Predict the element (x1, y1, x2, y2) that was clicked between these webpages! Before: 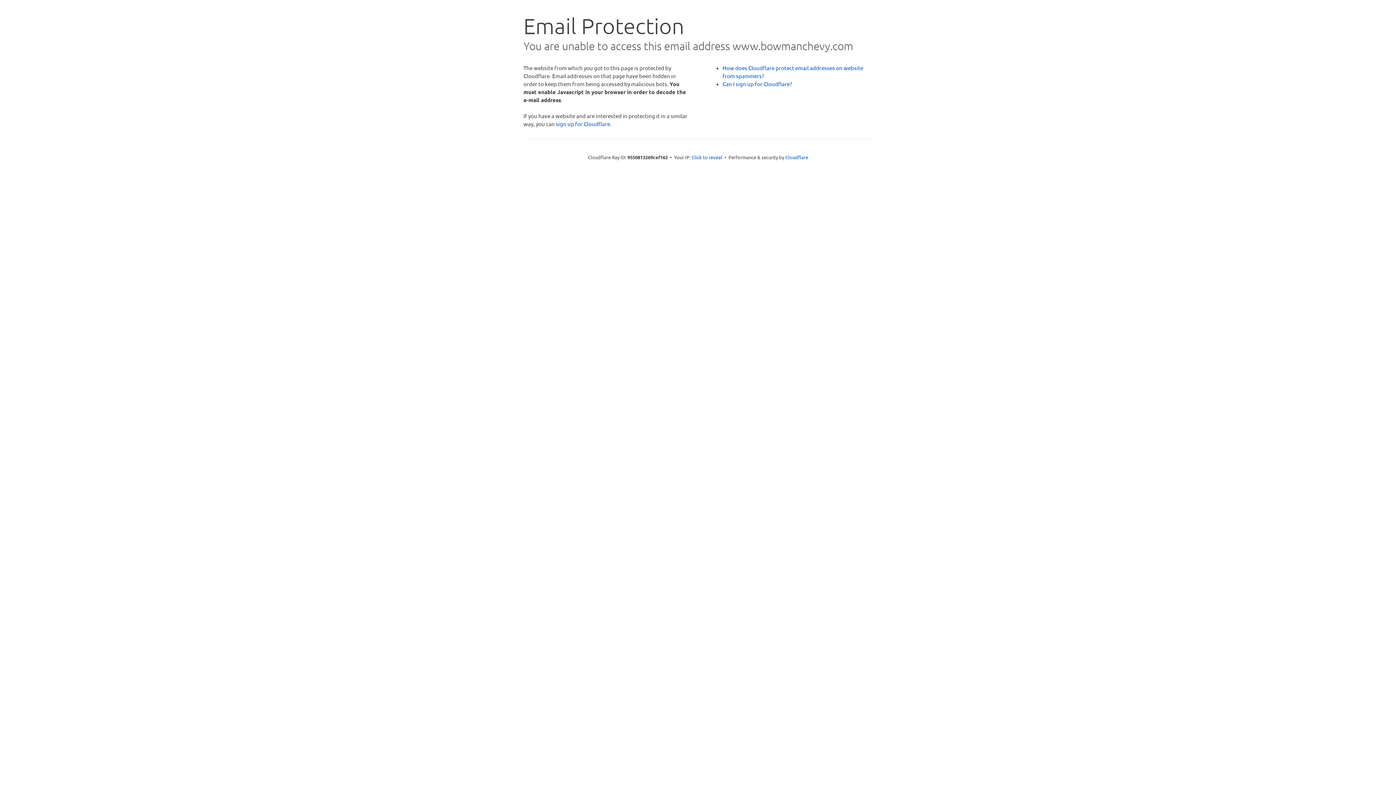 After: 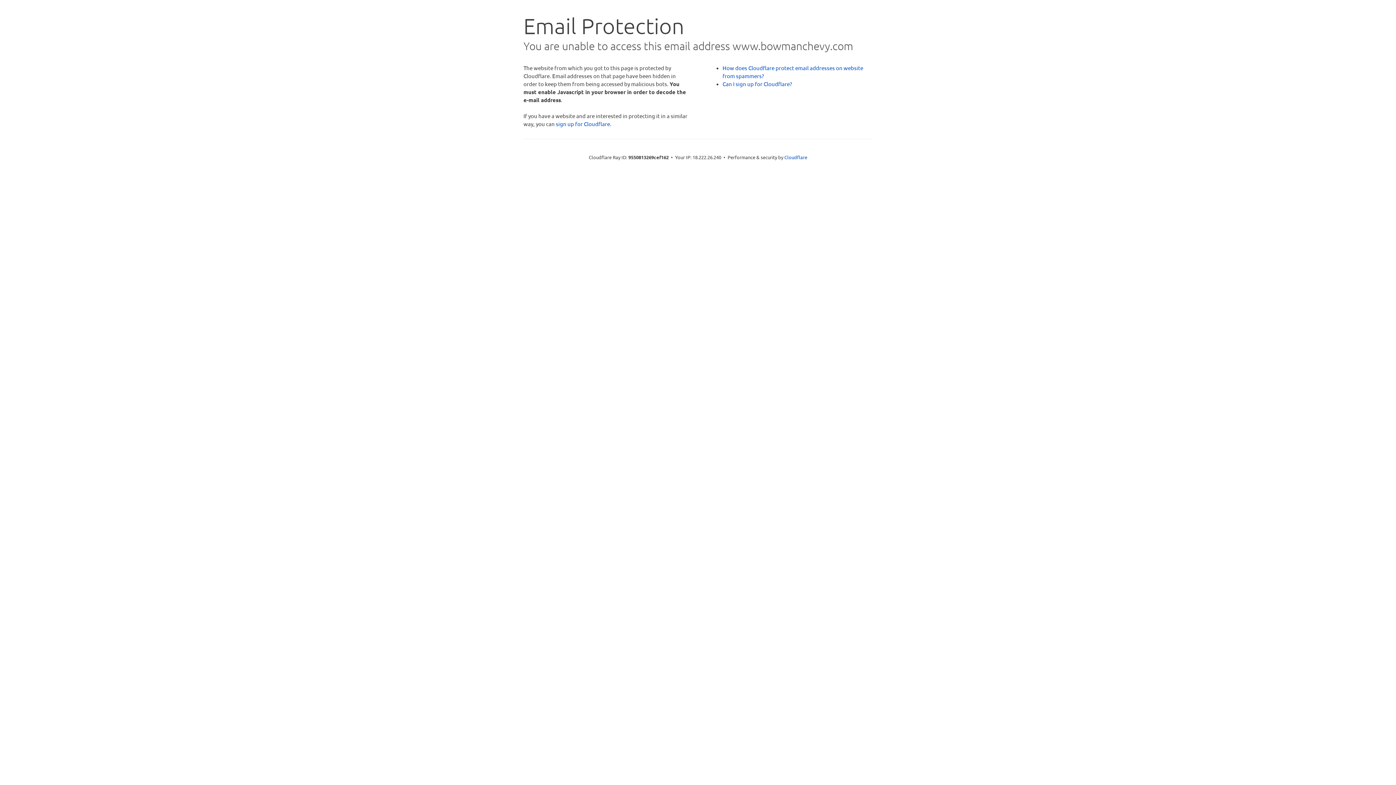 Action: label: Click to reveal bbox: (691, 153, 722, 160)